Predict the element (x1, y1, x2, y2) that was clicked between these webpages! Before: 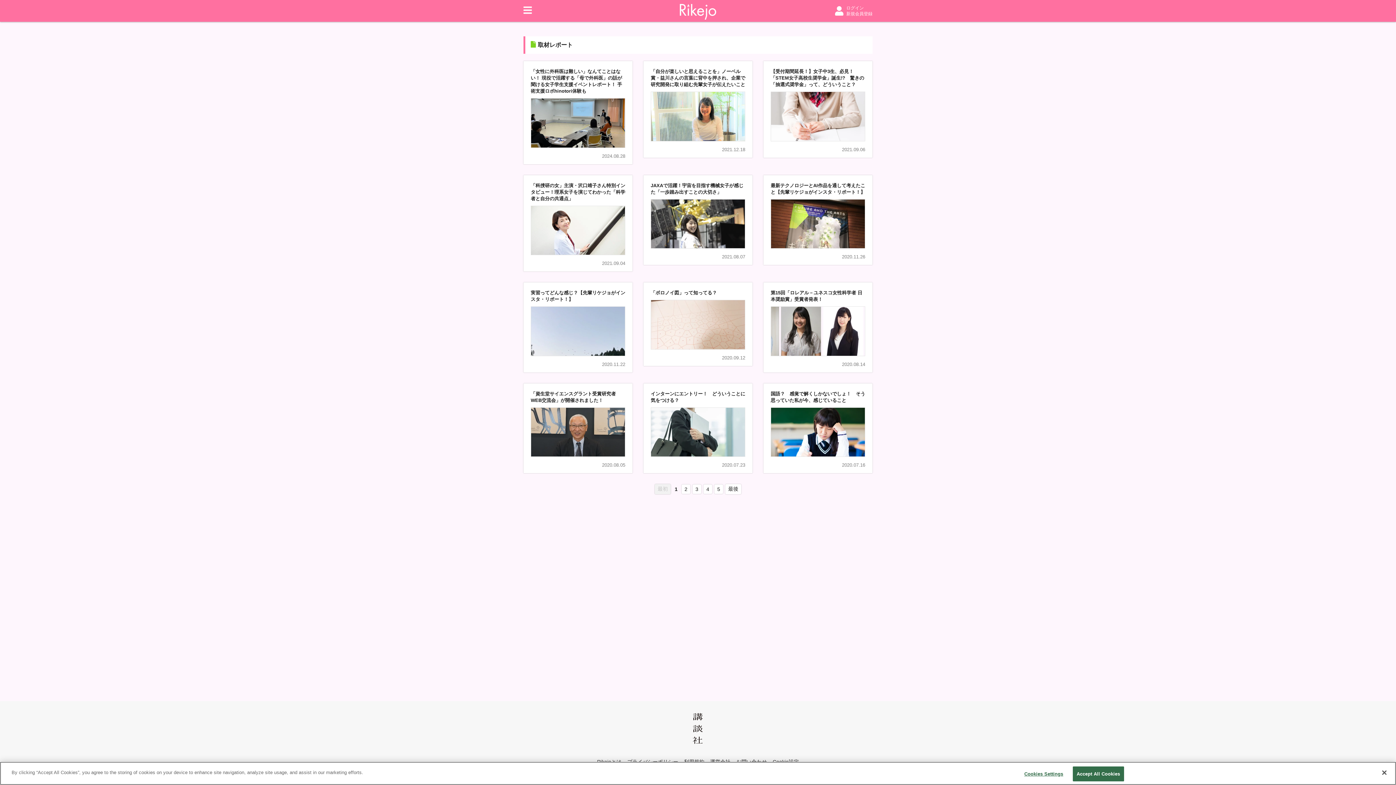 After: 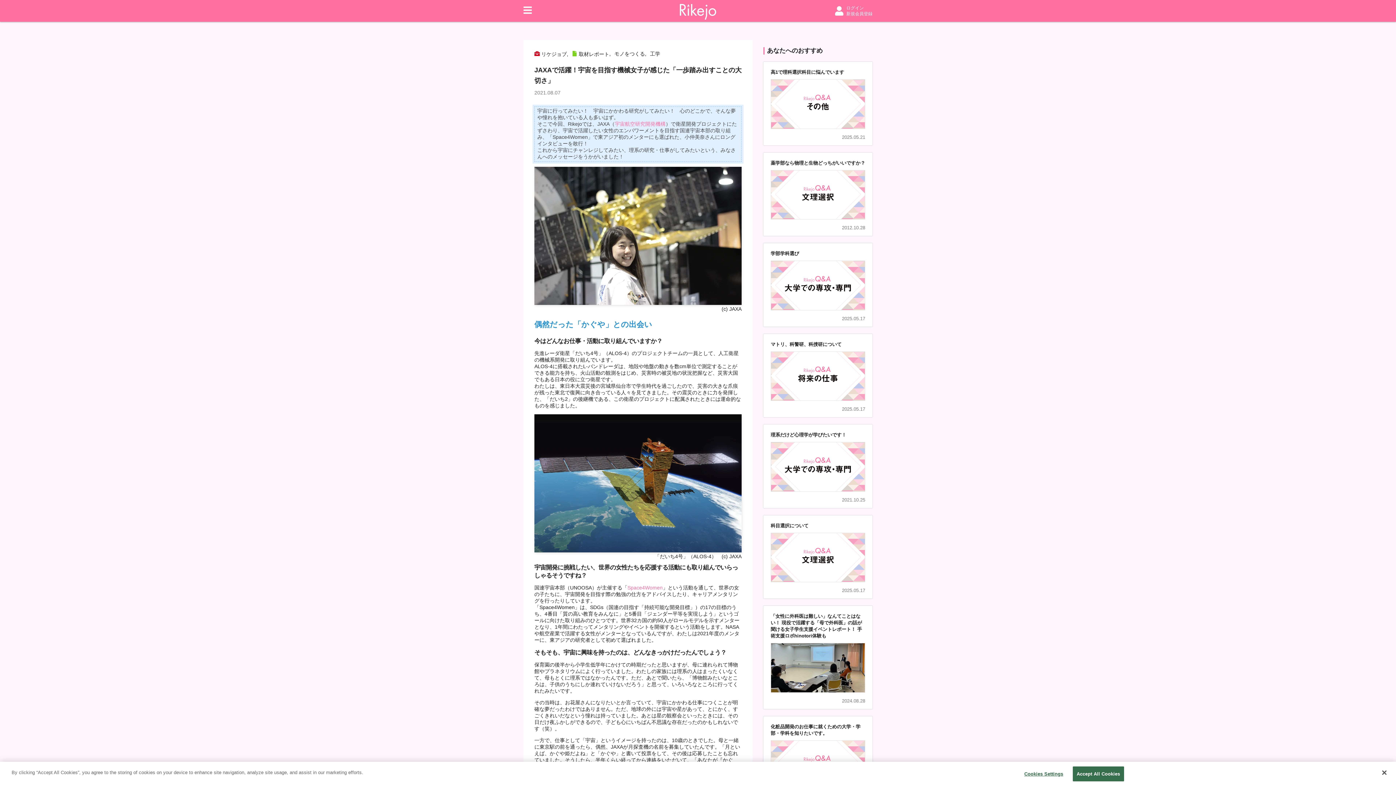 Action: label: JAXAで活躍！宇宙を目指す機械女子が感じた「一歩踏み出すことの大切さ」

2021.08.07 bbox: (643, 175, 752, 265)